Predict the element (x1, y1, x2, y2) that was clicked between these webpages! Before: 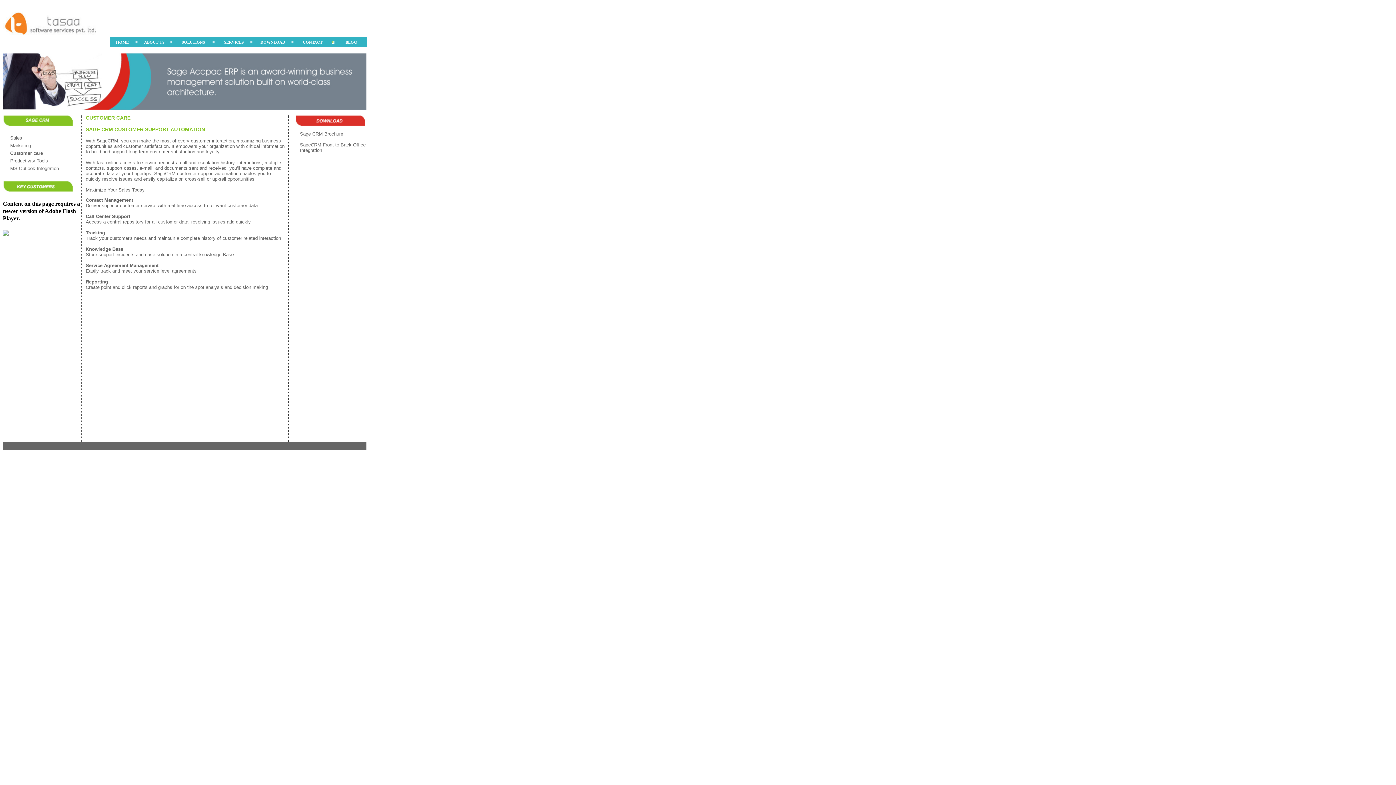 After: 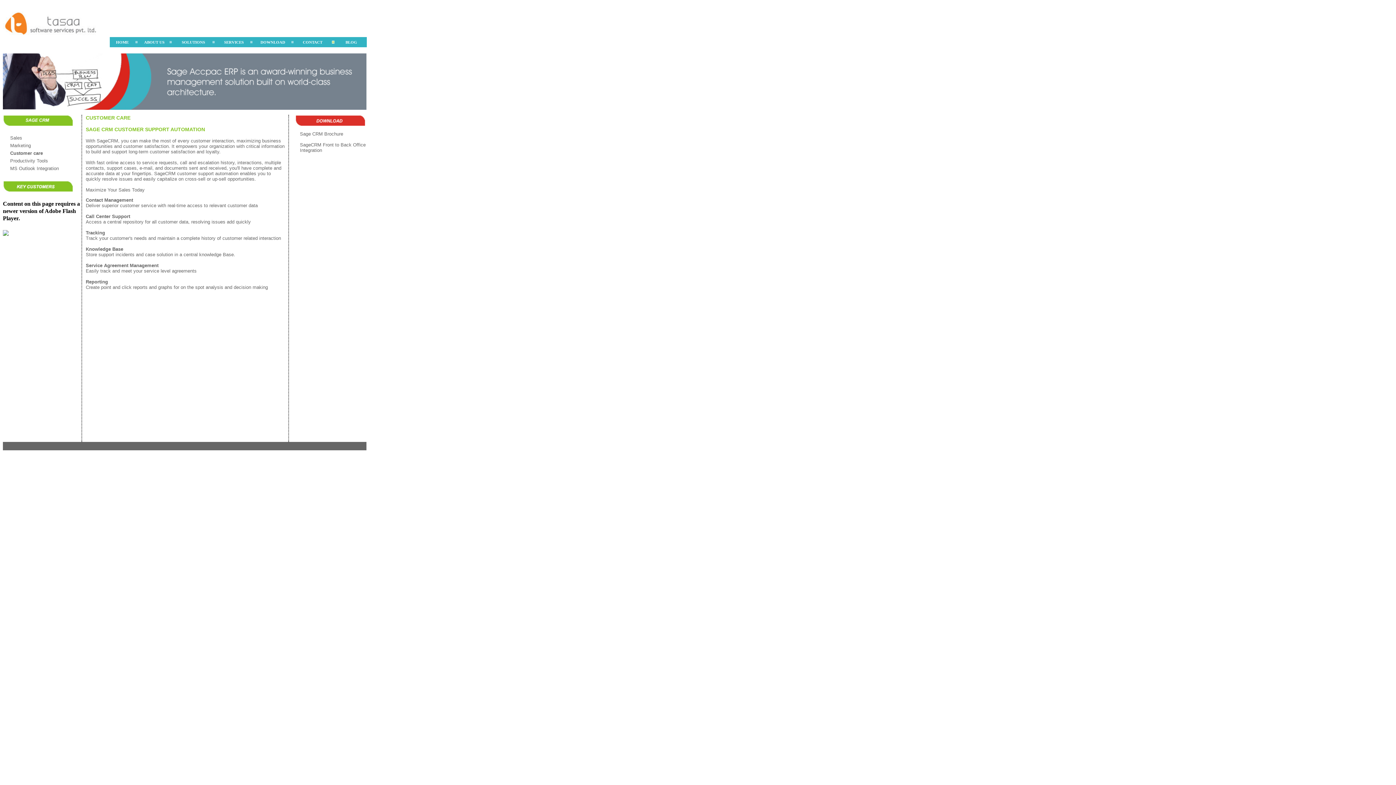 Action: bbox: (191, 44, 192, 44)